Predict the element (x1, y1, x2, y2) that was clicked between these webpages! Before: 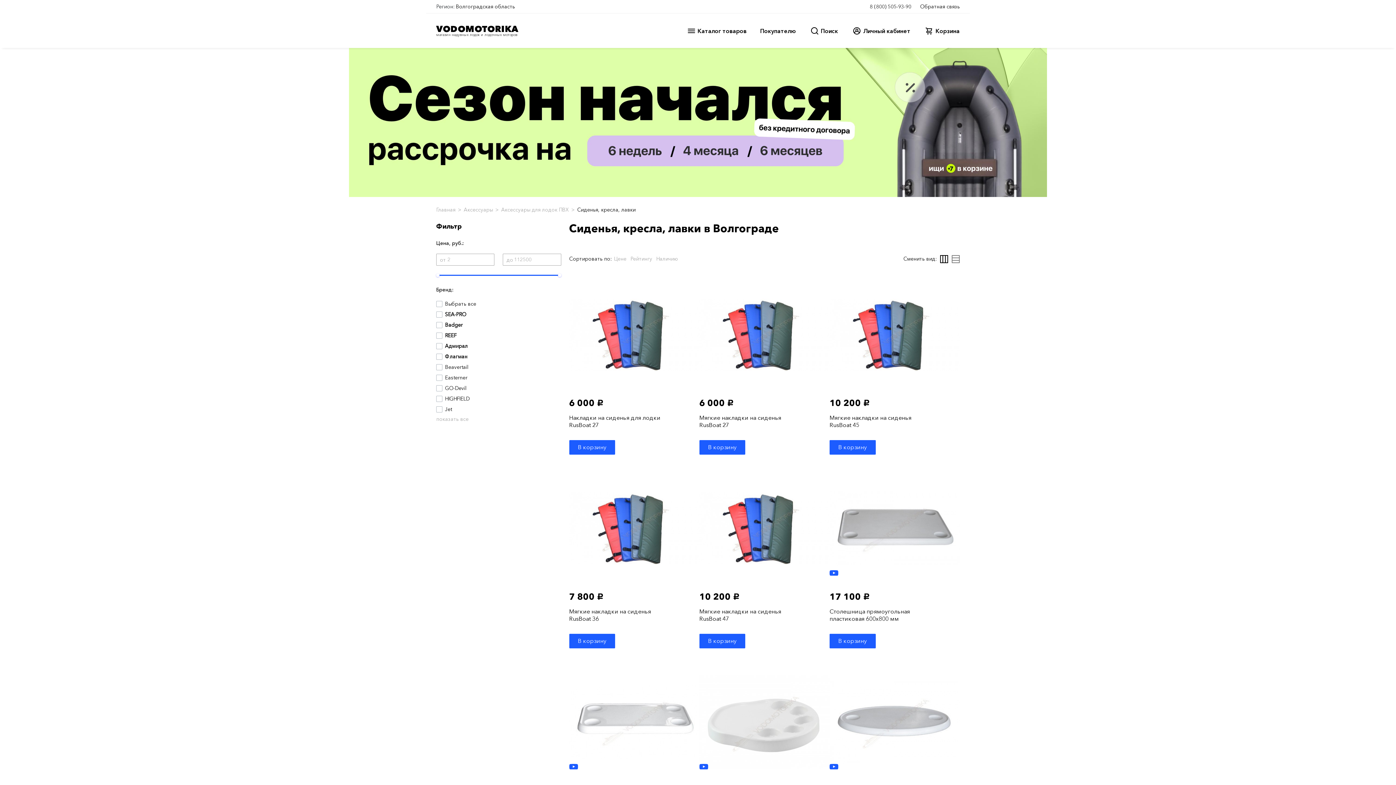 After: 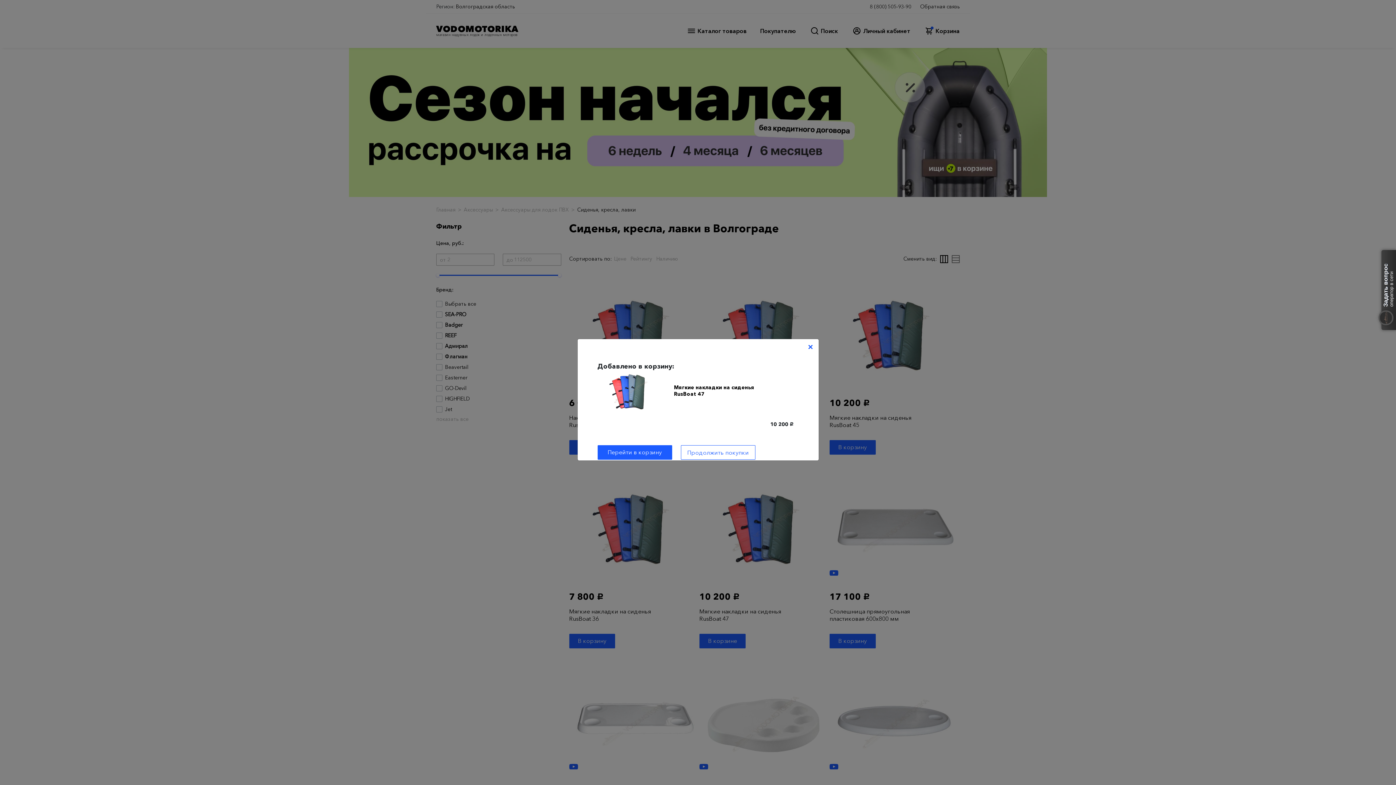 Action: label: В корзину bbox: (699, 634, 745, 648)